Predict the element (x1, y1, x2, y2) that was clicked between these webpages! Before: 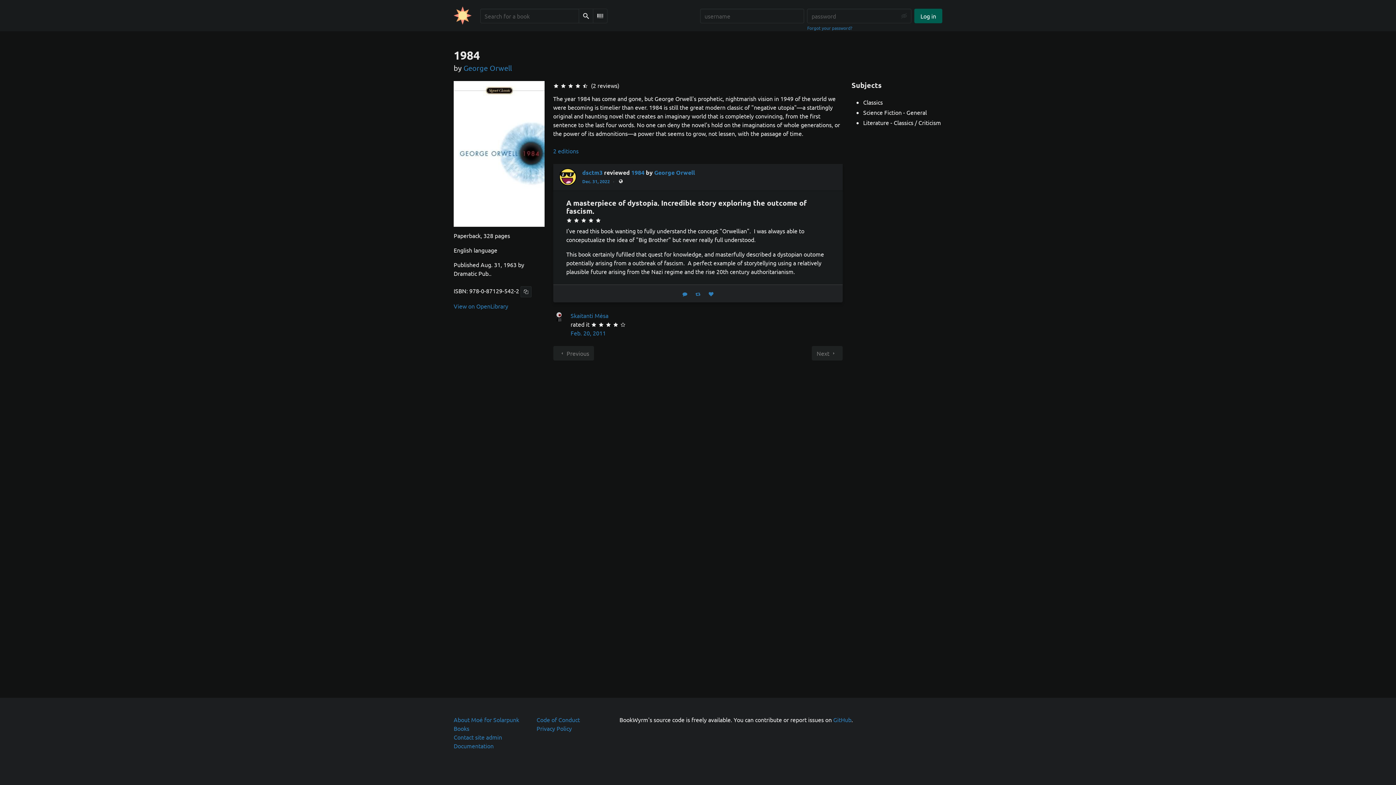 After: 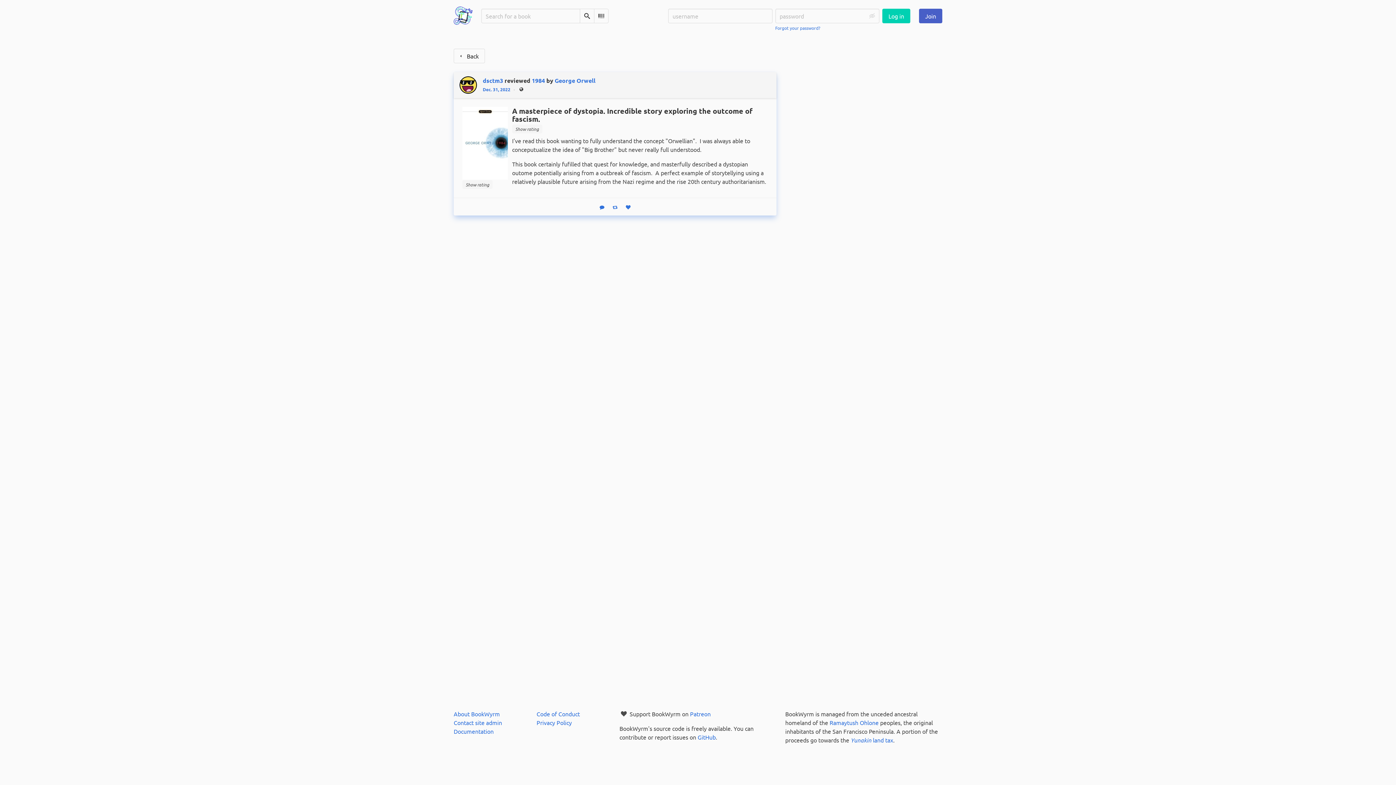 Action: bbox: (582, 178, 613, 184) label: Dec. 31, 2022